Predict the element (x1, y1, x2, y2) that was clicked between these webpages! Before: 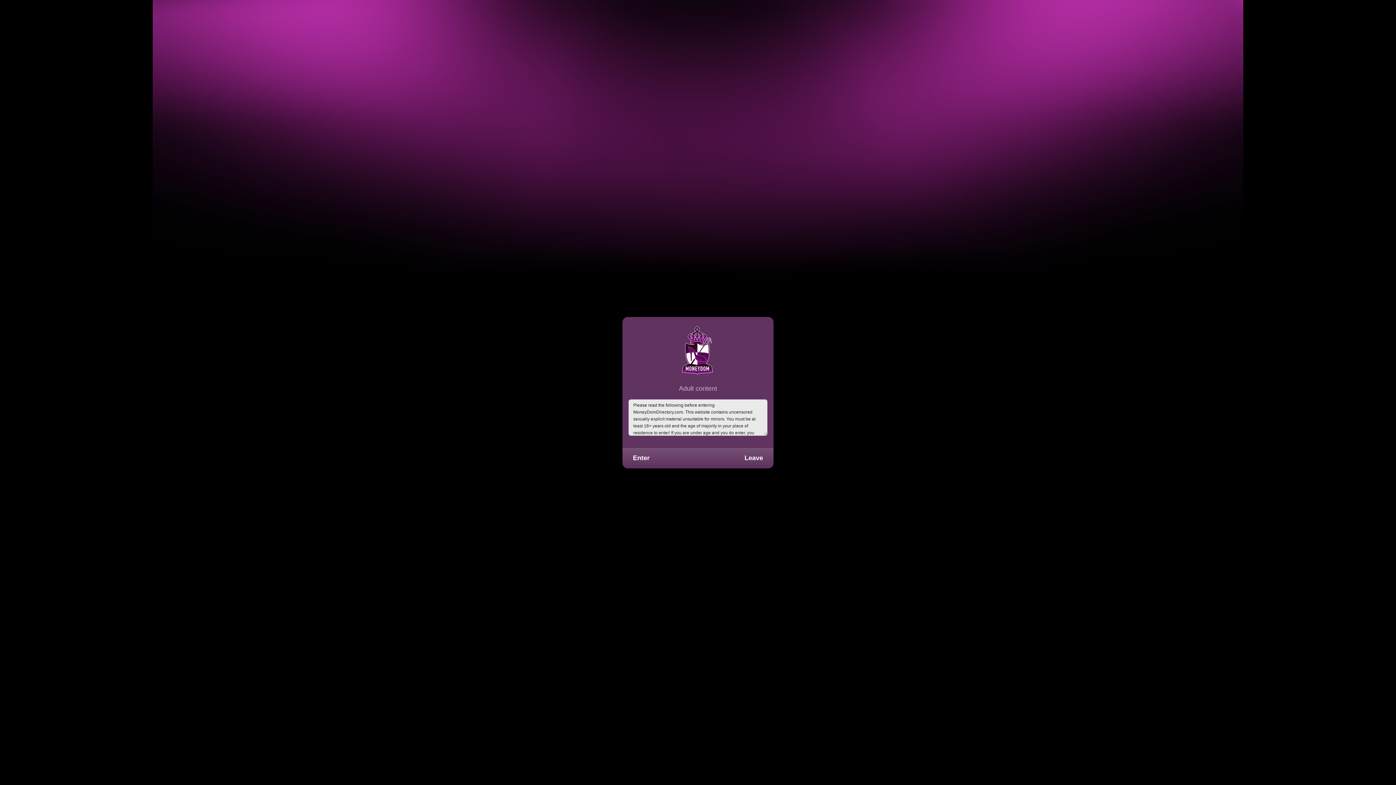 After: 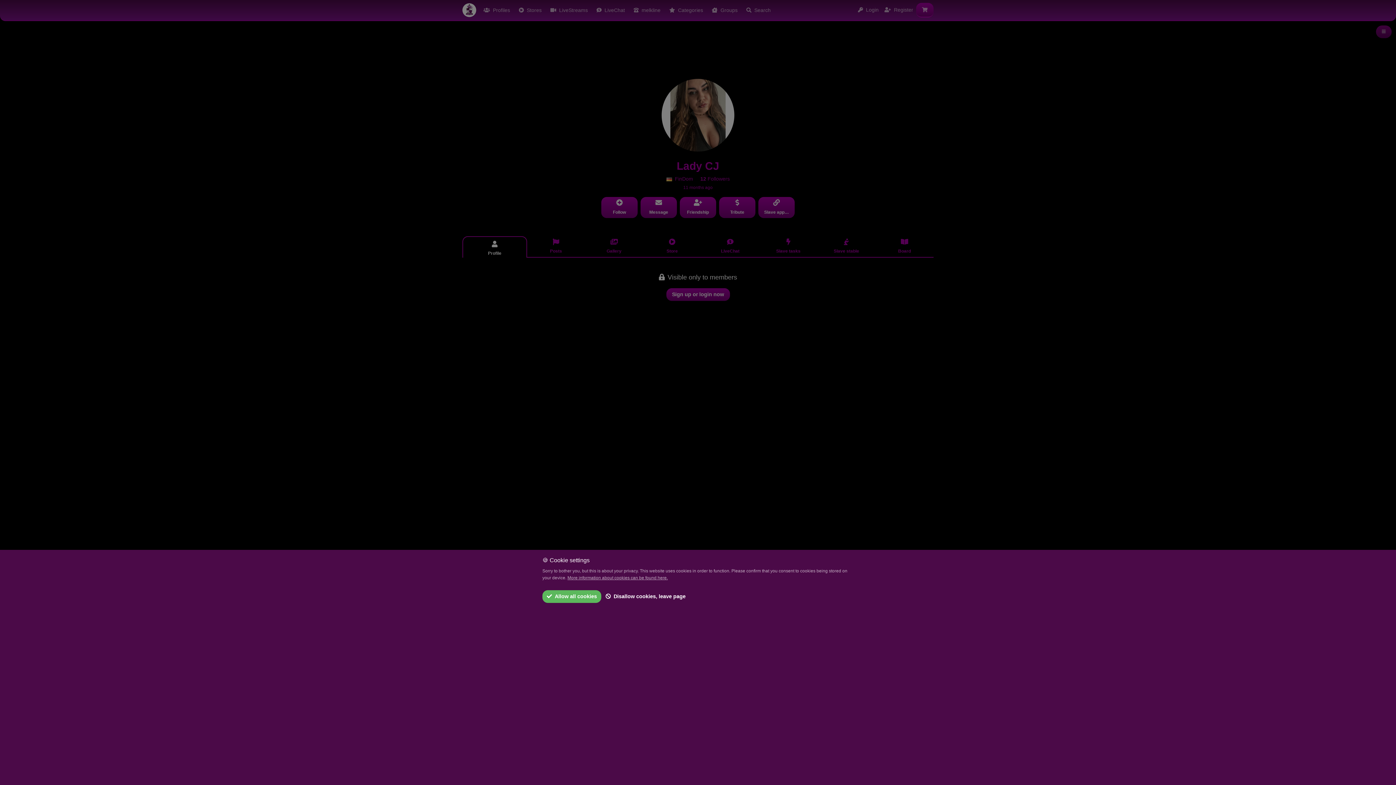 Action: bbox: (628, 450, 654, 465) label: Enter